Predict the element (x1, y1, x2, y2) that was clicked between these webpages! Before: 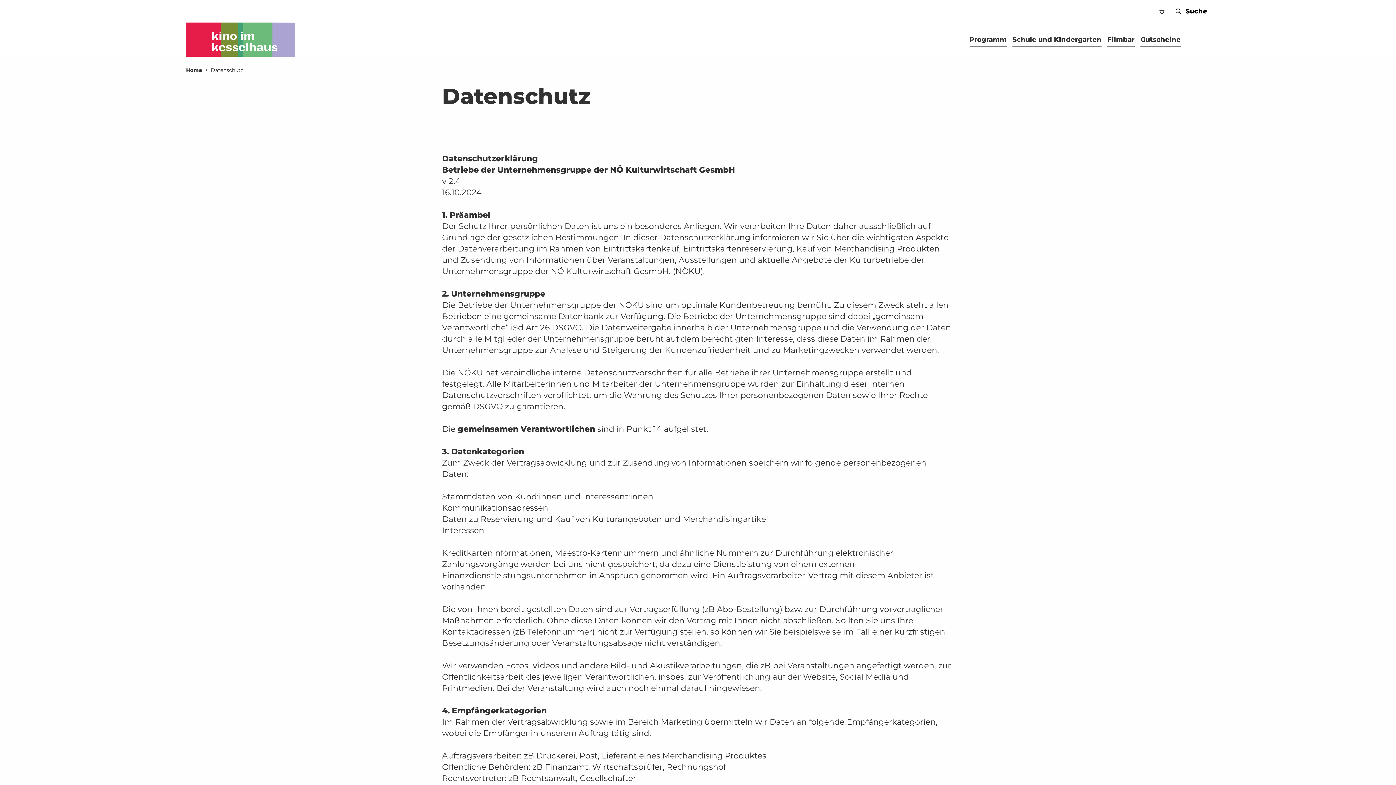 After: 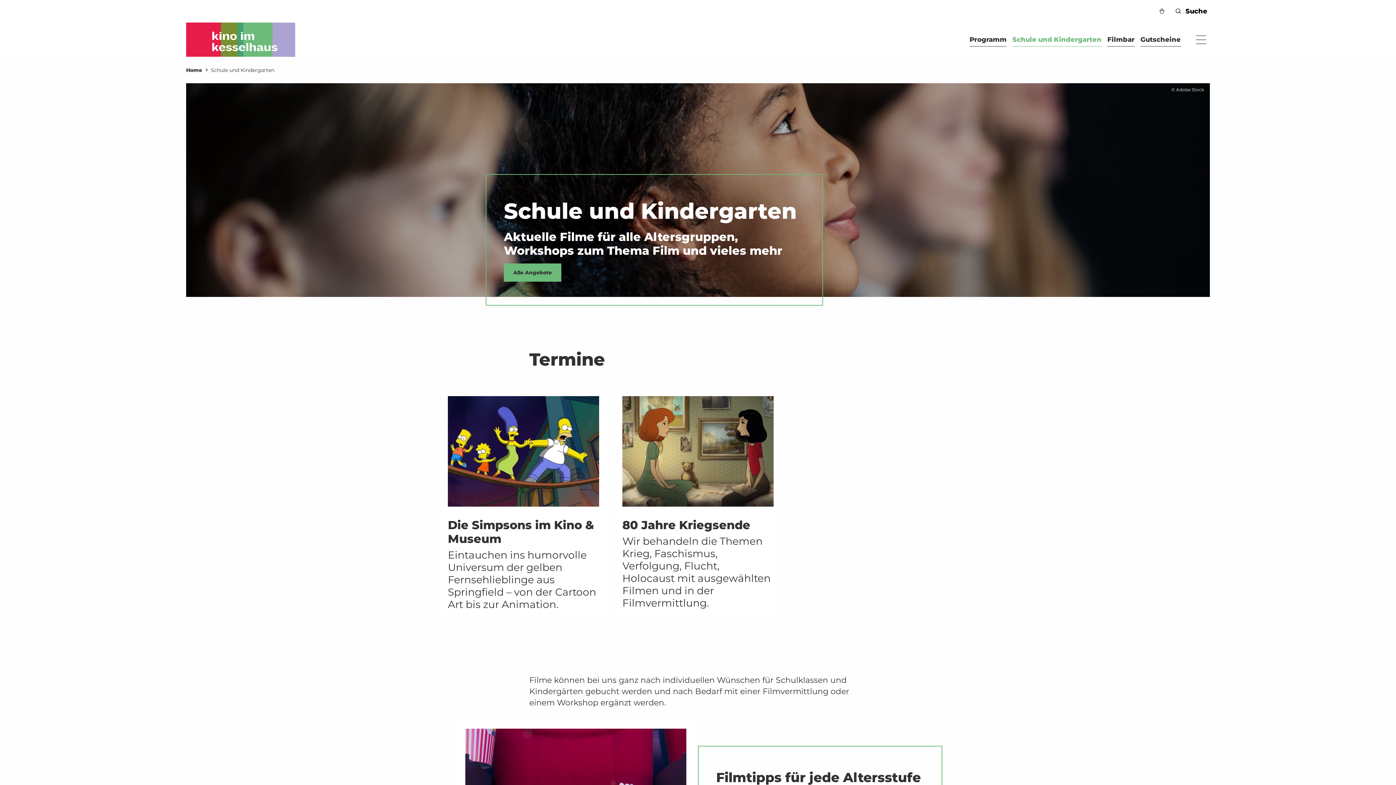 Action: label: Schule und Kindergarten bbox: (1012, 33, 1101, 46)